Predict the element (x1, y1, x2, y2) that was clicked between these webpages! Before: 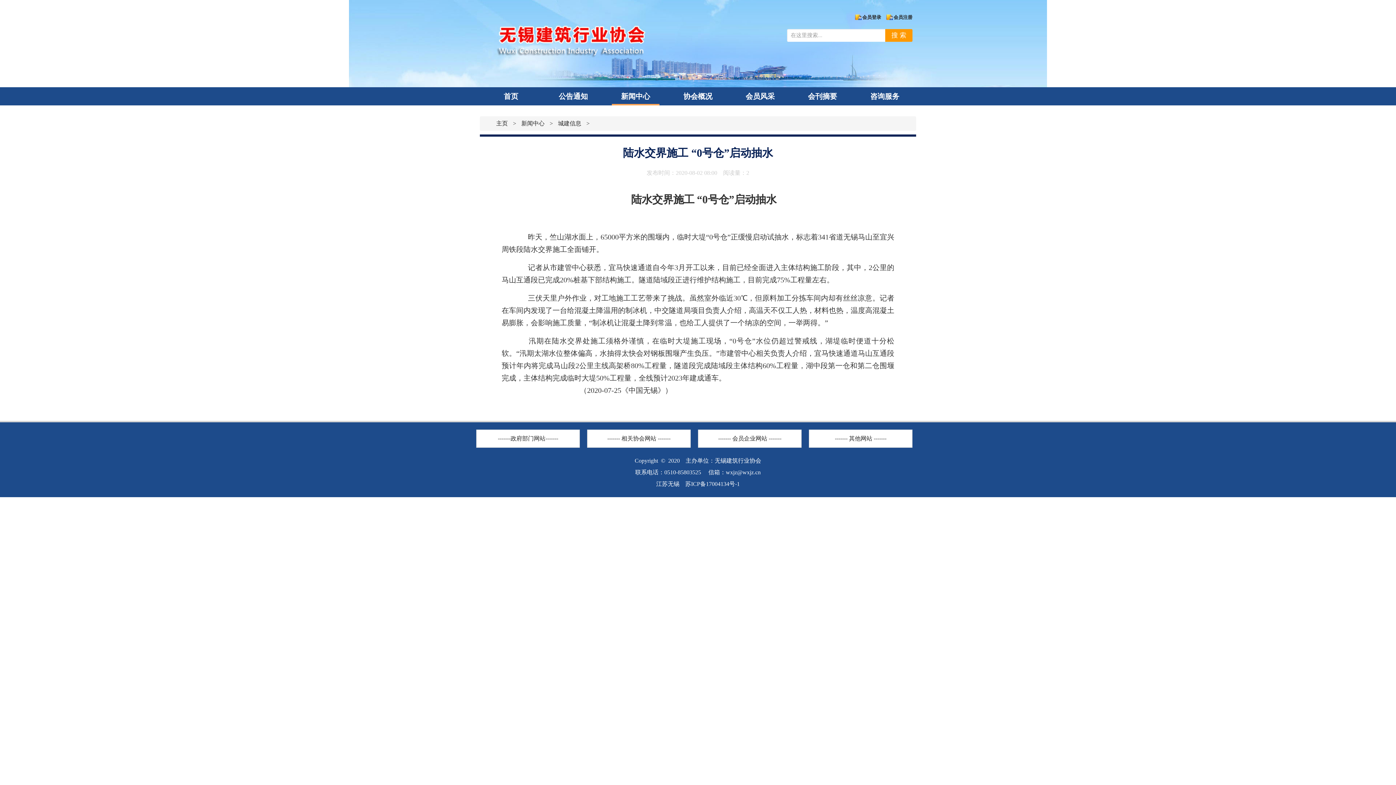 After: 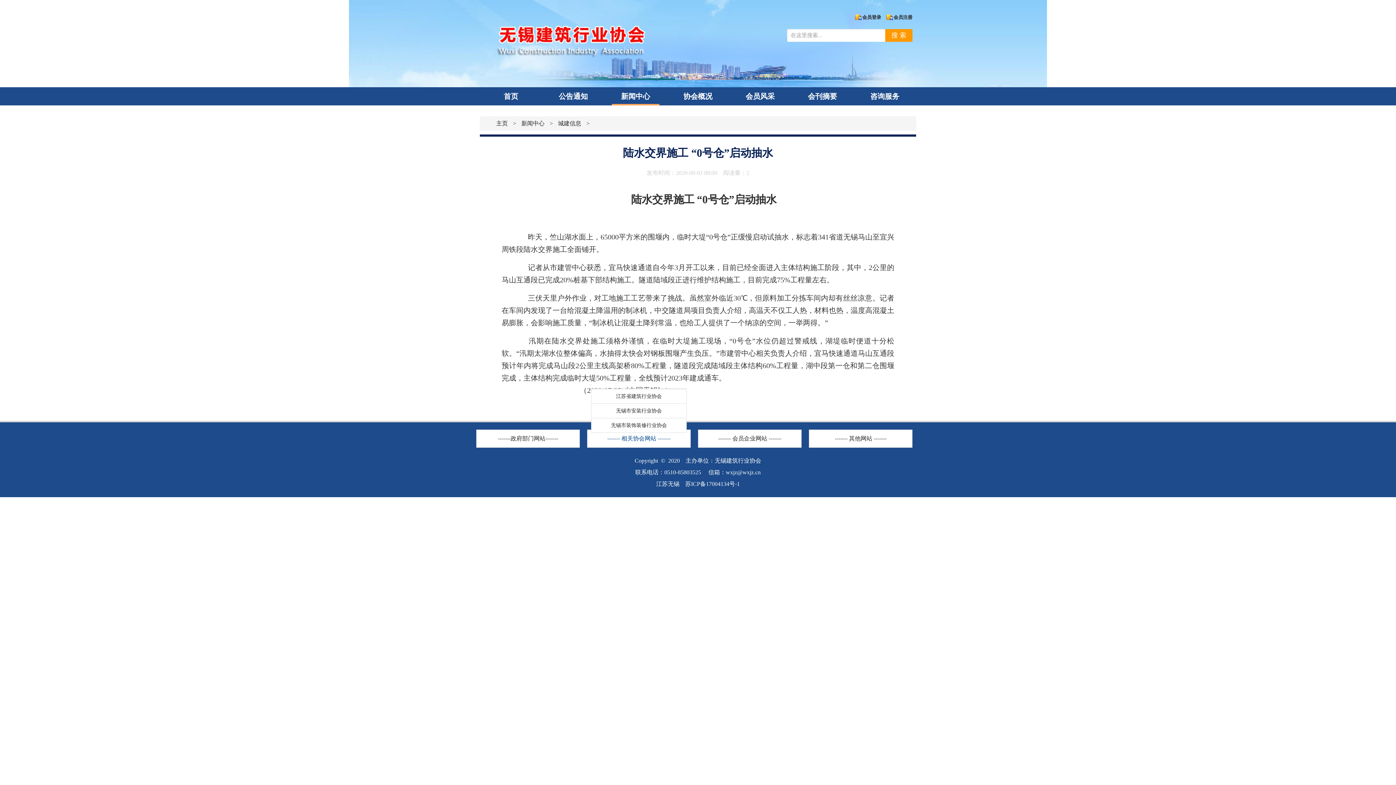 Action: label: ------- 相关协会网站 ------- bbox: (607, 435, 670, 441)